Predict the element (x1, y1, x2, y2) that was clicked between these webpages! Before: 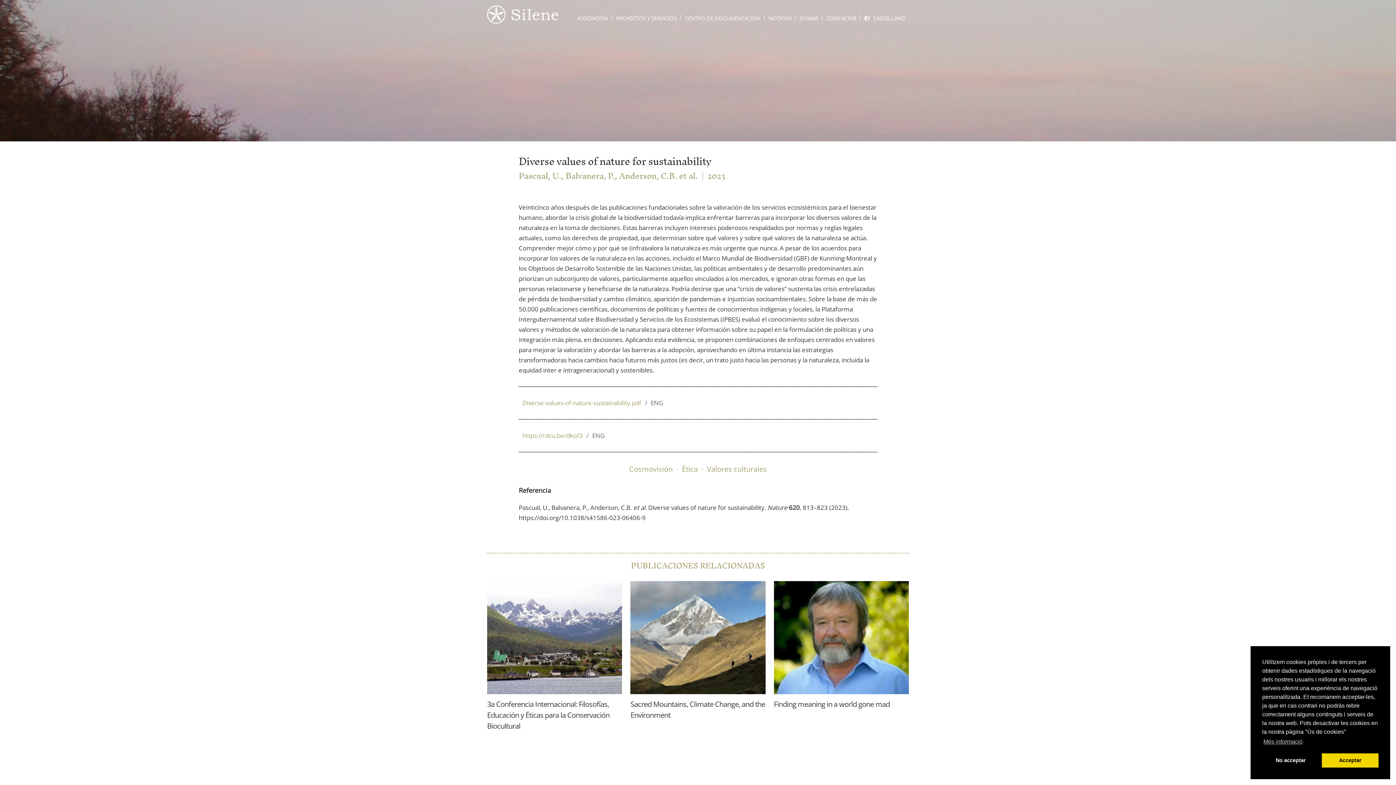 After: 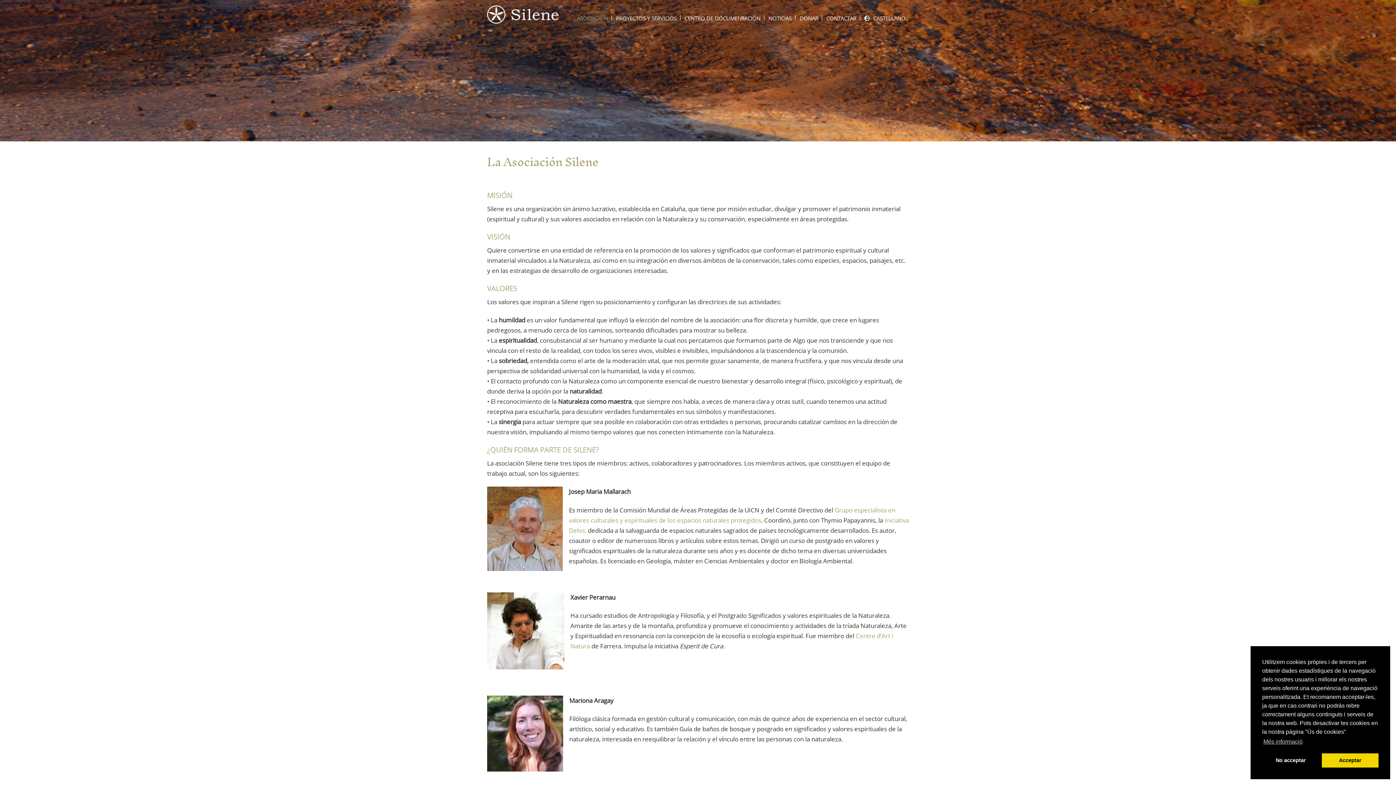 Action: label: ASOCIACIÓN bbox: (573, 9, 611, 26)